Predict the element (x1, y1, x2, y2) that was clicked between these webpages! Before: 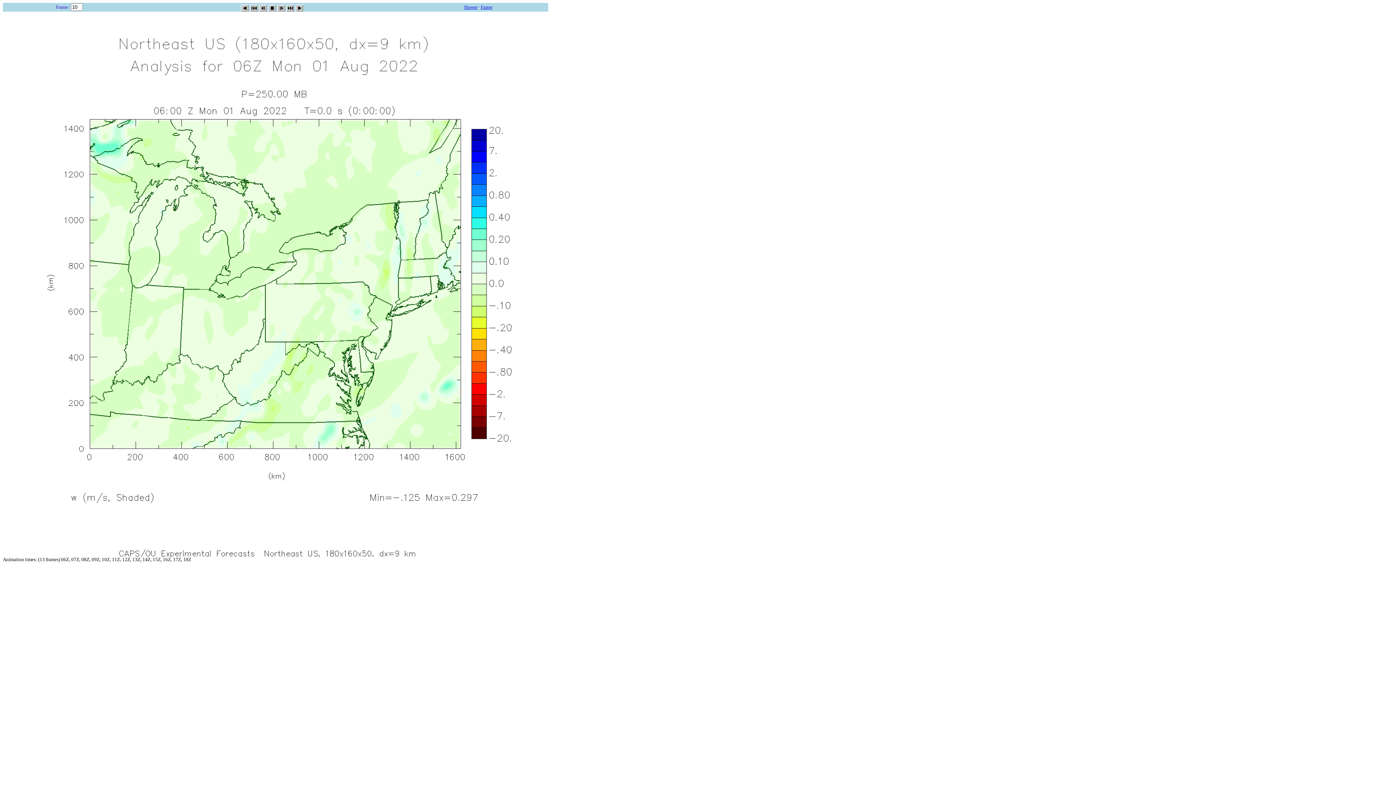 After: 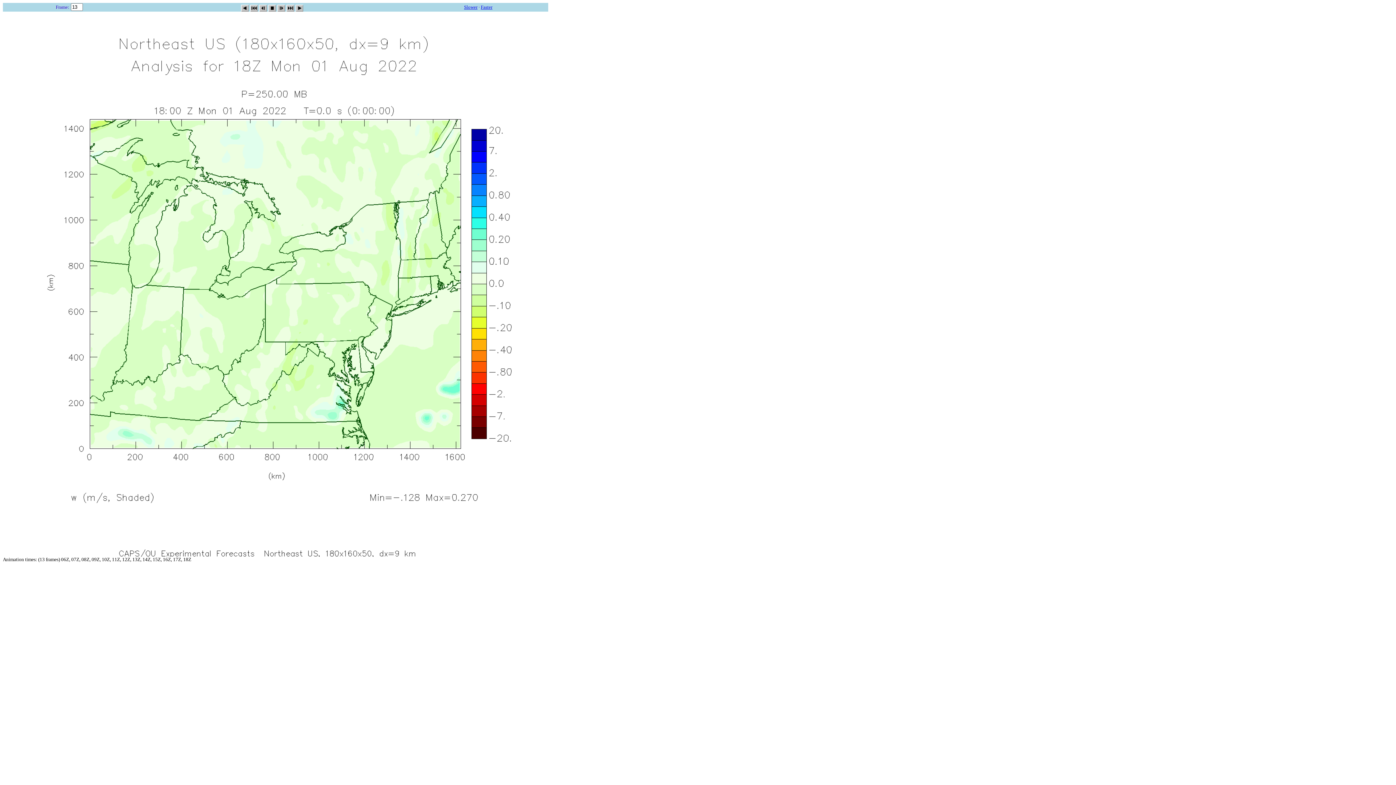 Action: bbox: (286, 2, 294, 9)